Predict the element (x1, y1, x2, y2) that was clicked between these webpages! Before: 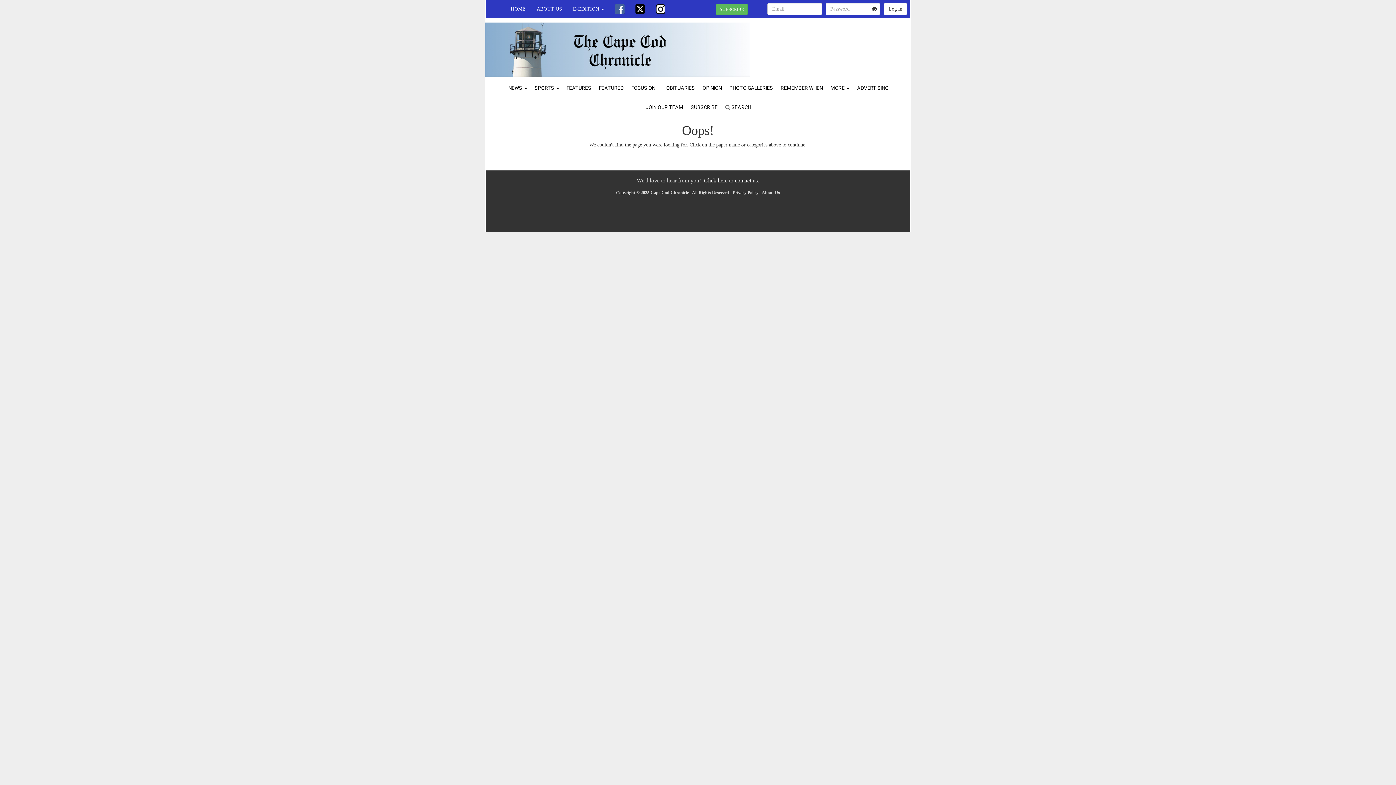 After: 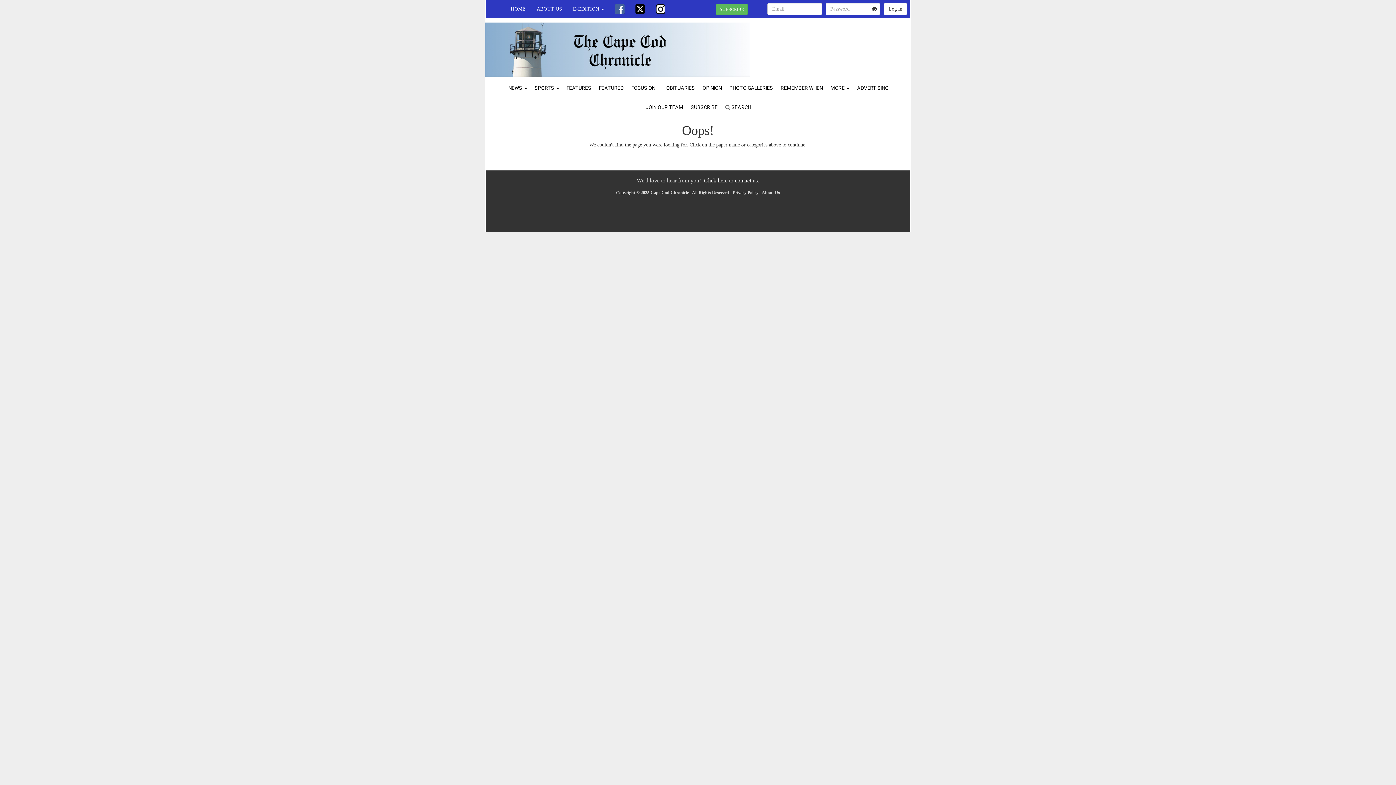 Action: bbox: (609, 0, 630, 18)